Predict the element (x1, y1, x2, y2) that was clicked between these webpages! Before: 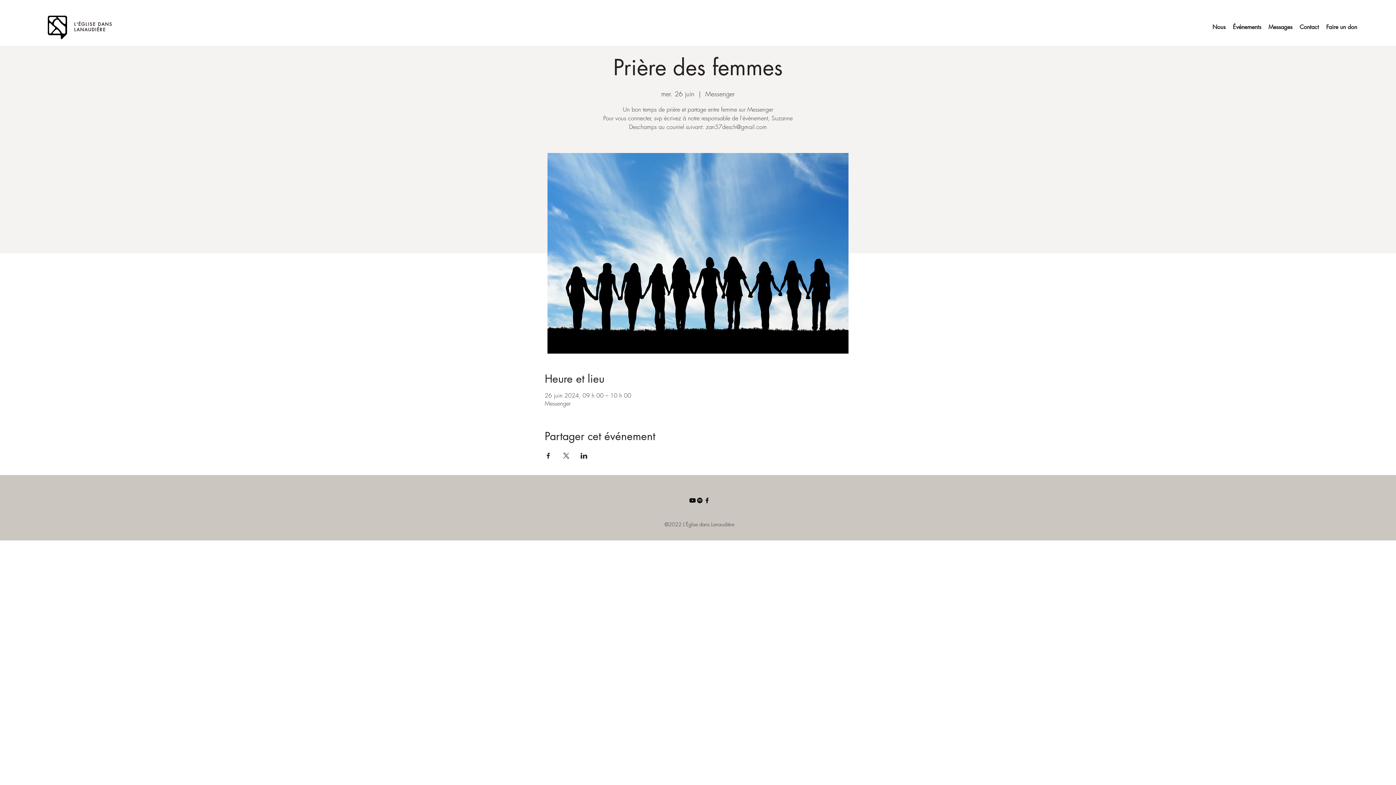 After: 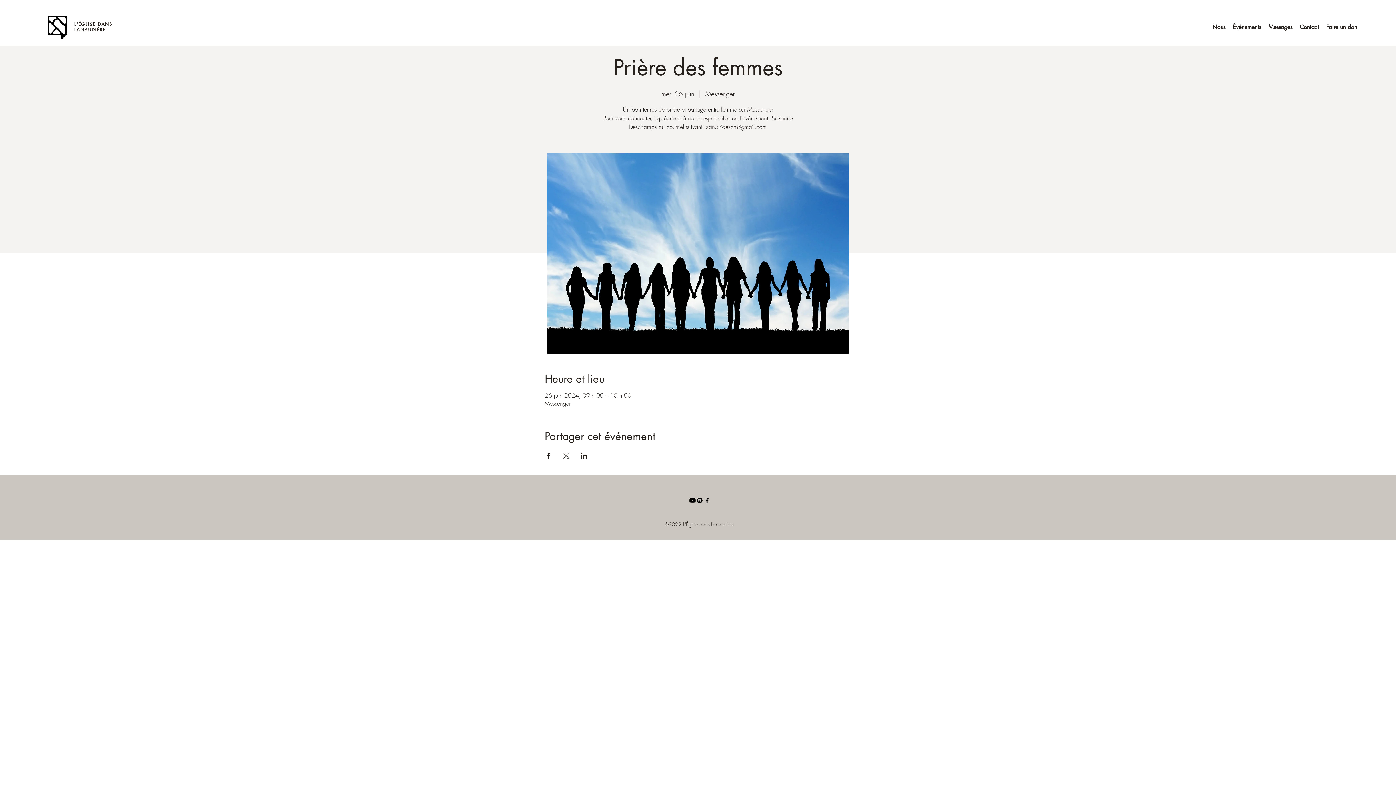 Action: label: Partager l'événement sur LinkedIn bbox: (580, 453, 587, 458)